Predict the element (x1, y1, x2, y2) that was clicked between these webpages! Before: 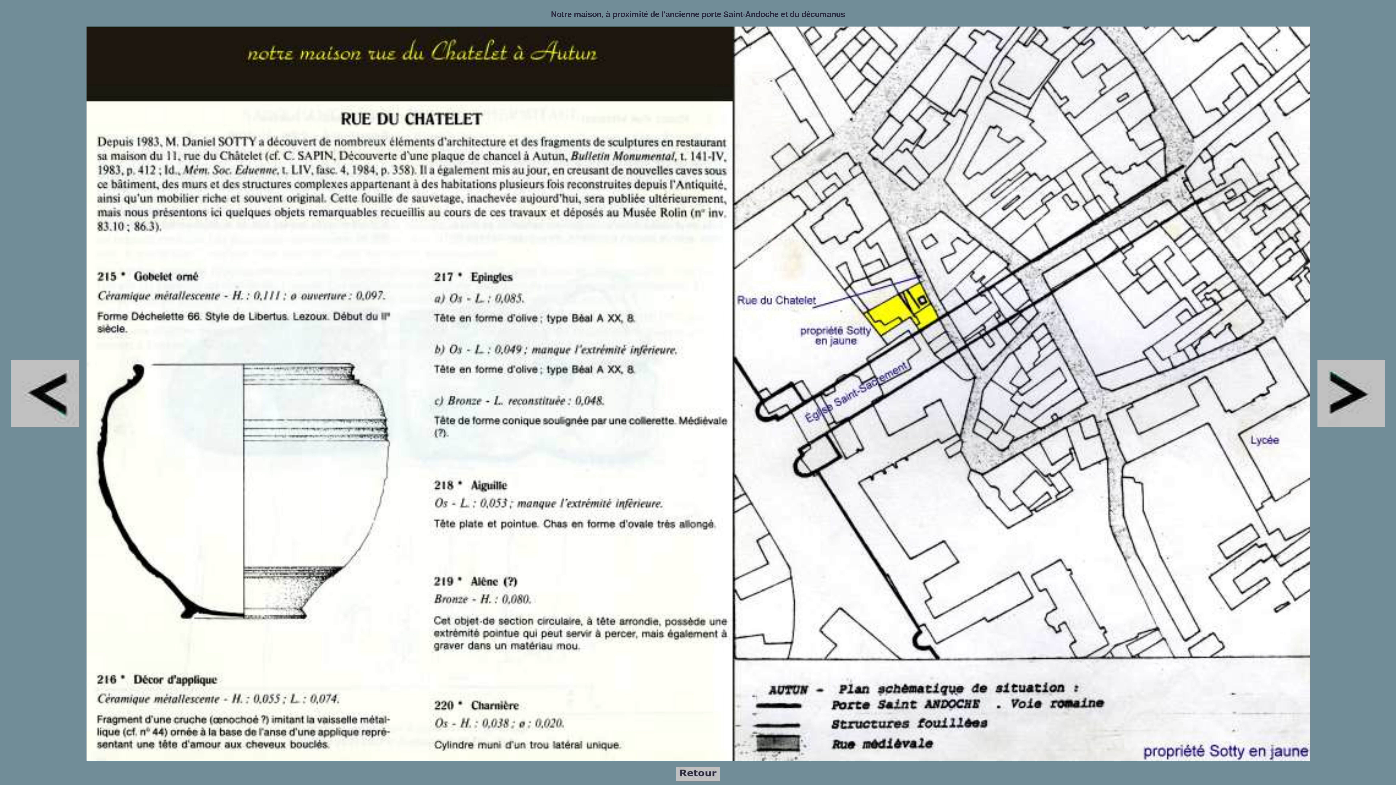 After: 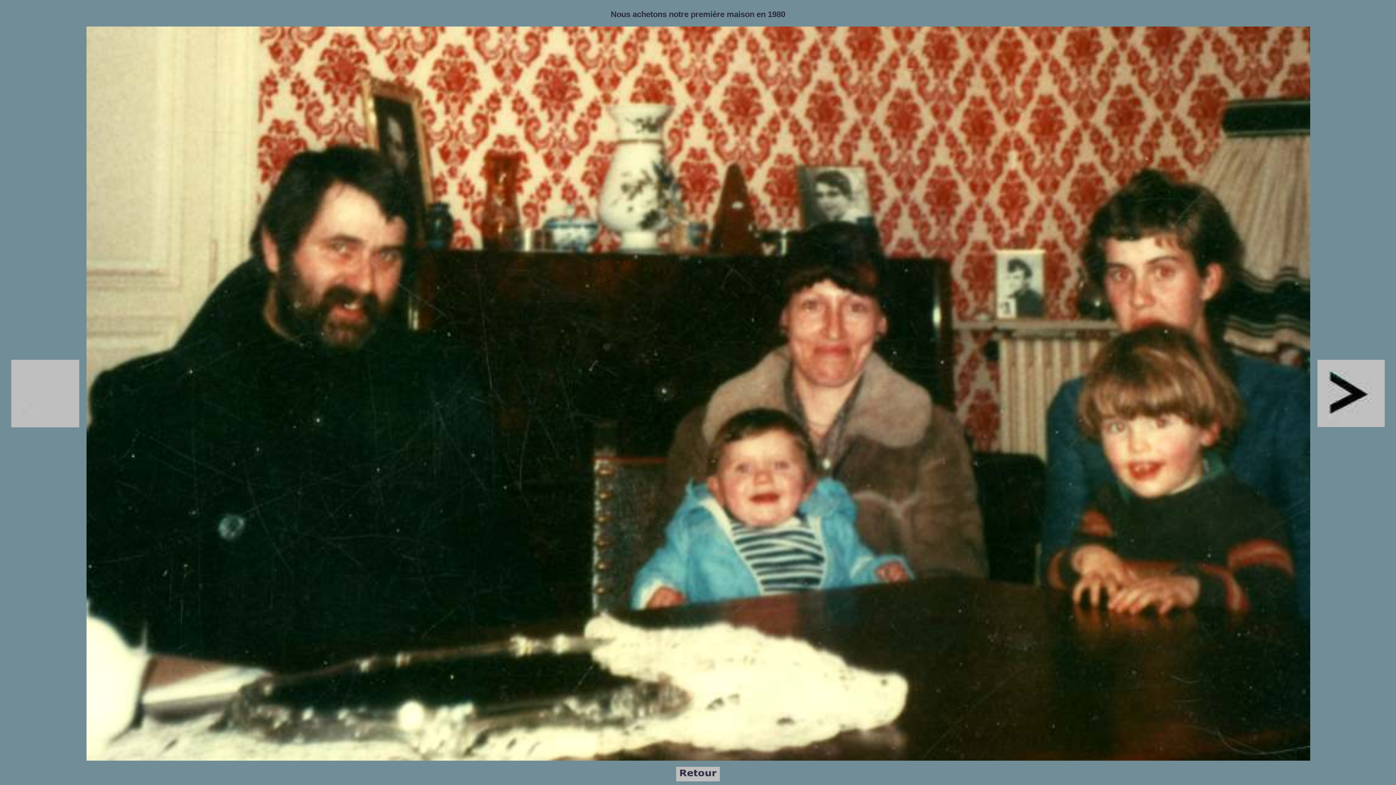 Action: bbox: (11, 423, 79, 428)